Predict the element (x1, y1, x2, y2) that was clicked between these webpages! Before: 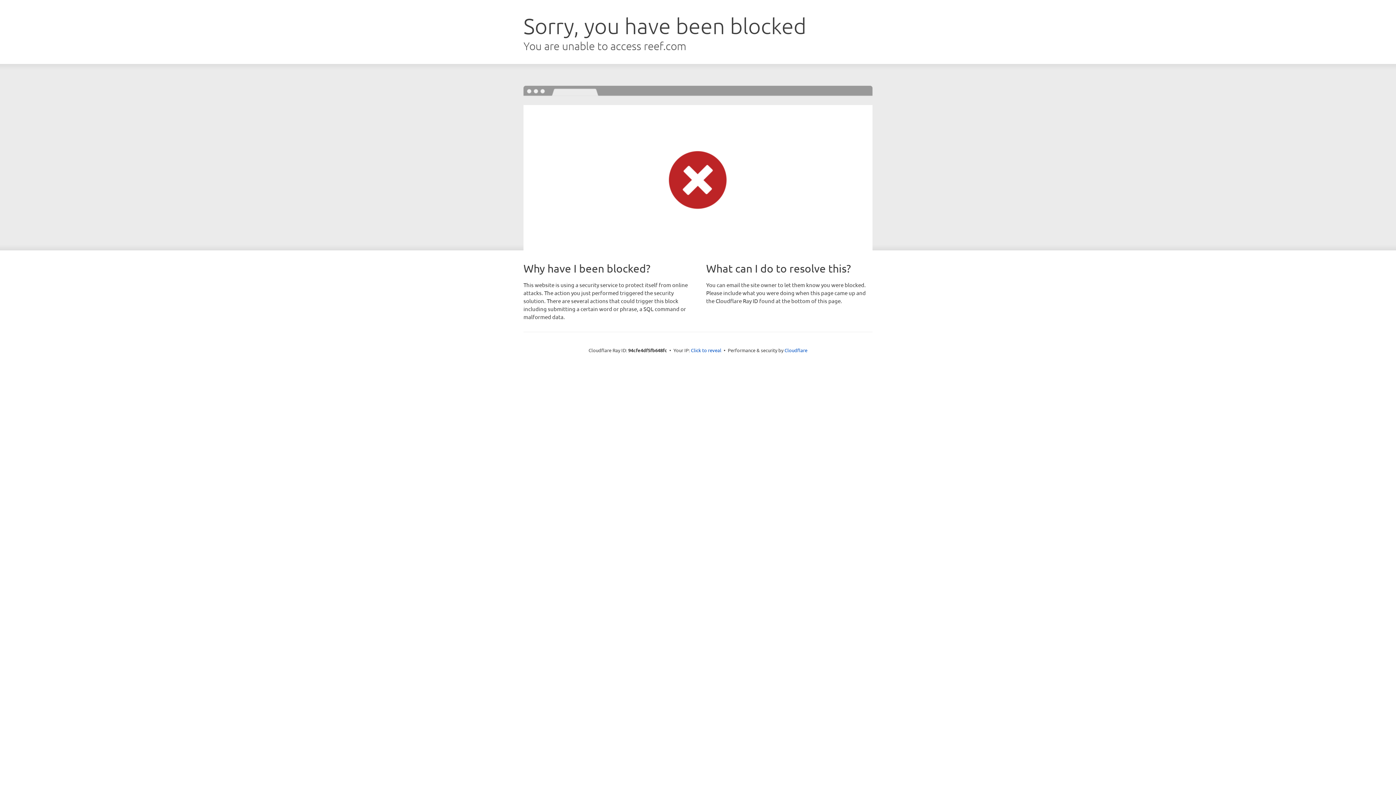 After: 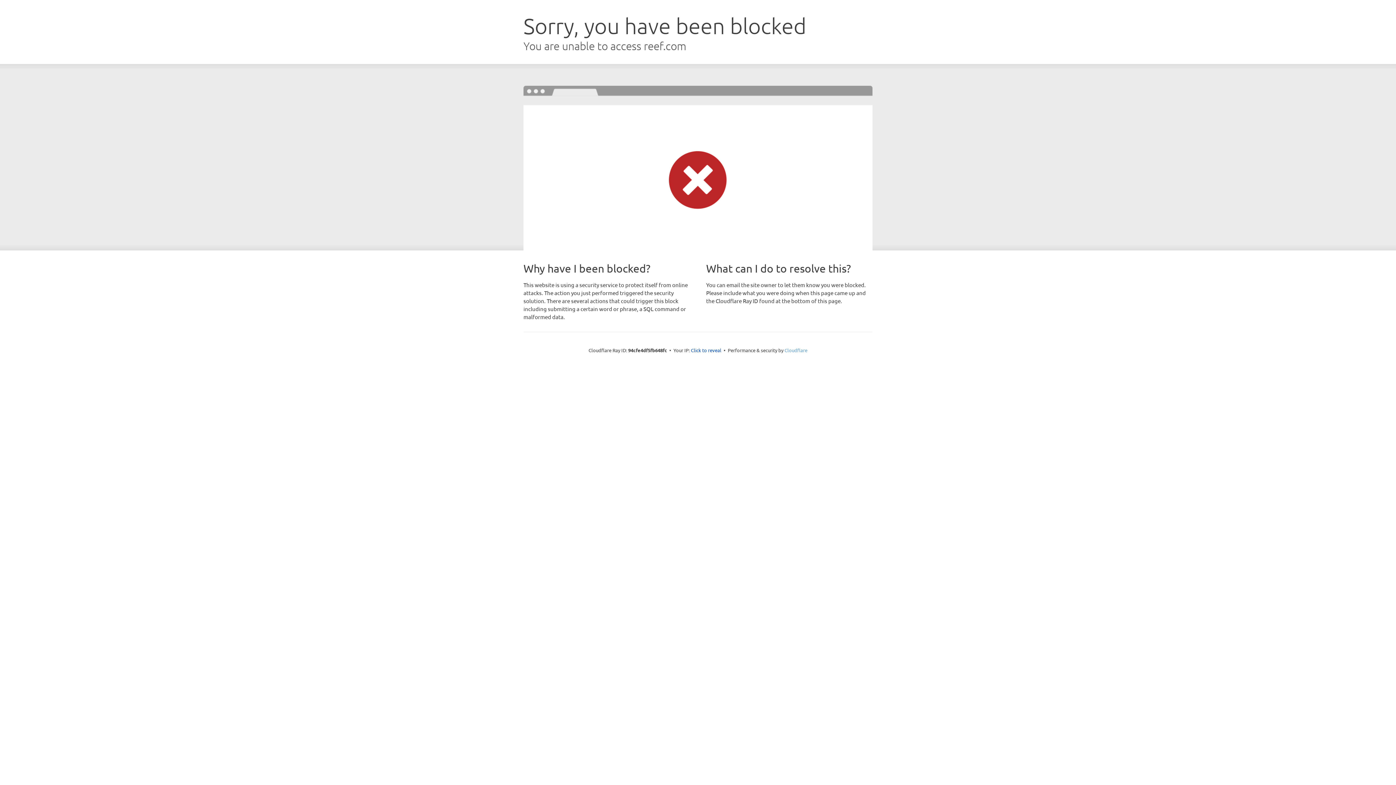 Action: label: Cloudflare bbox: (784, 347, 807, 353)